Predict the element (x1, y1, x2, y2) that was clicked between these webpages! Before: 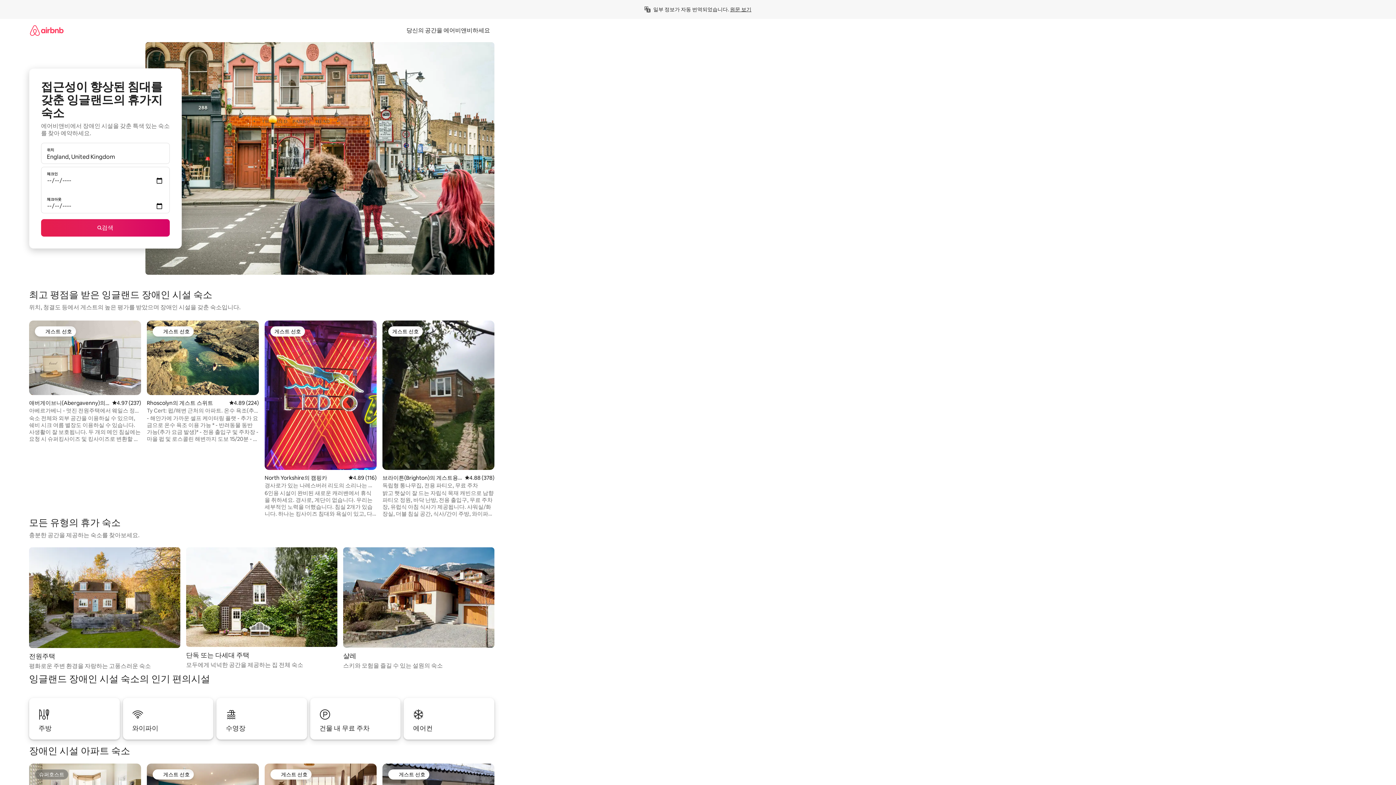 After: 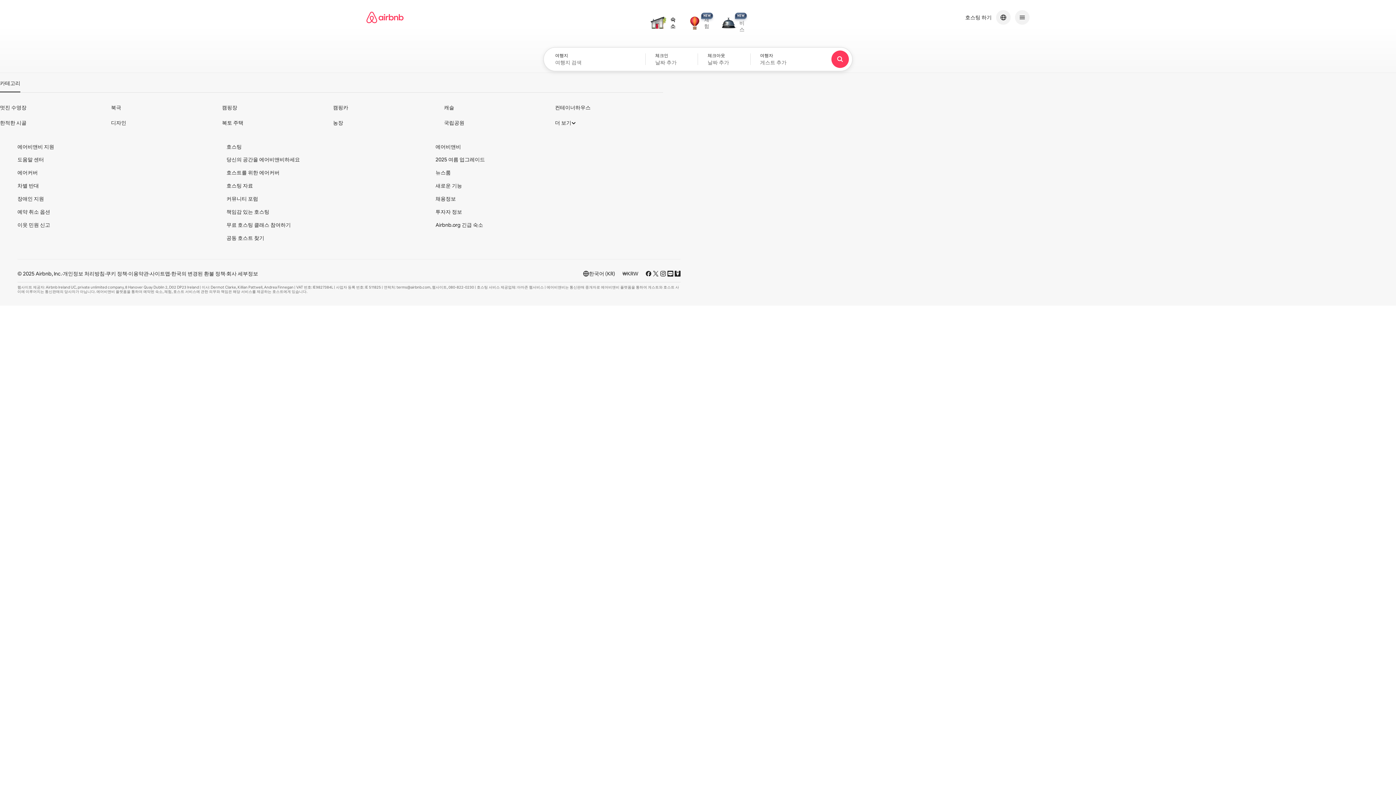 Action: bbox: (29, 18, 63, 41)